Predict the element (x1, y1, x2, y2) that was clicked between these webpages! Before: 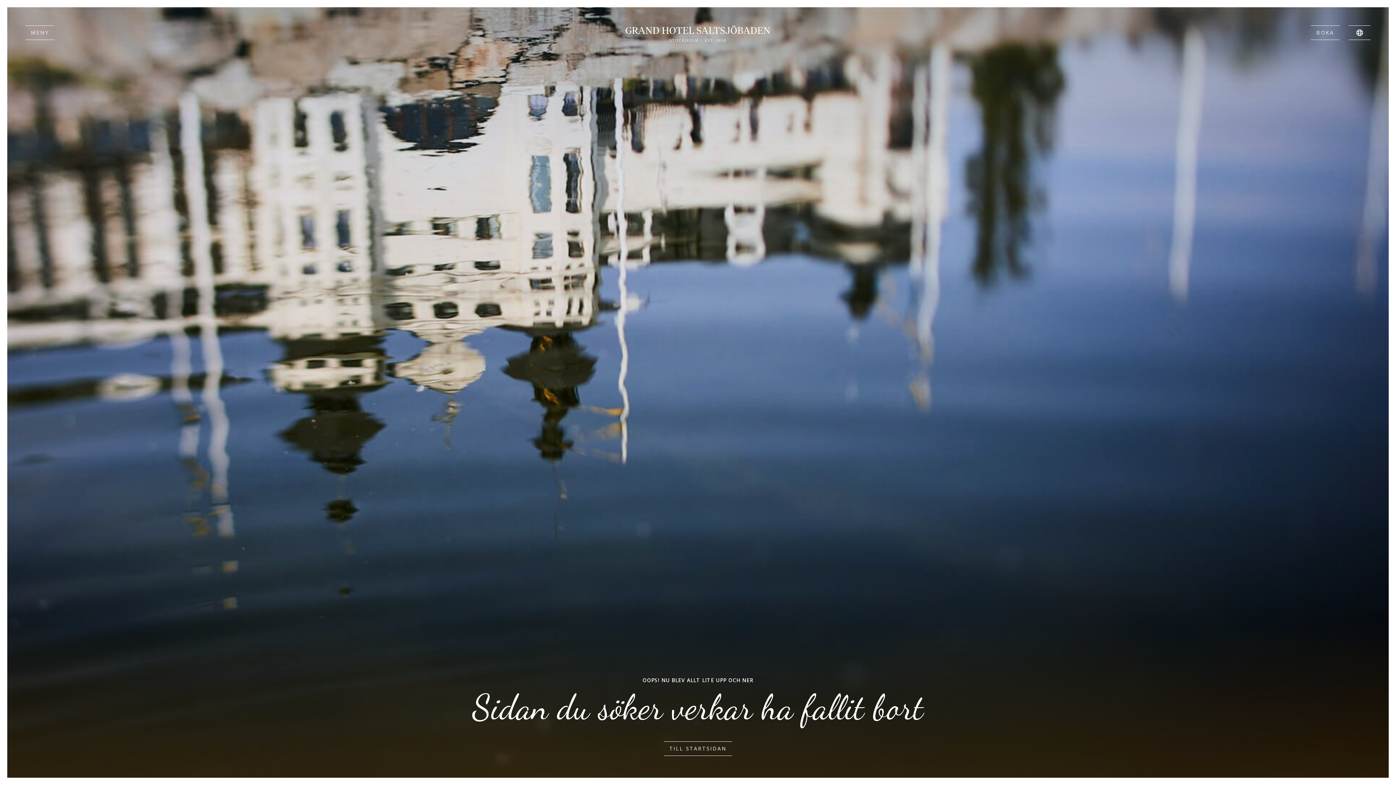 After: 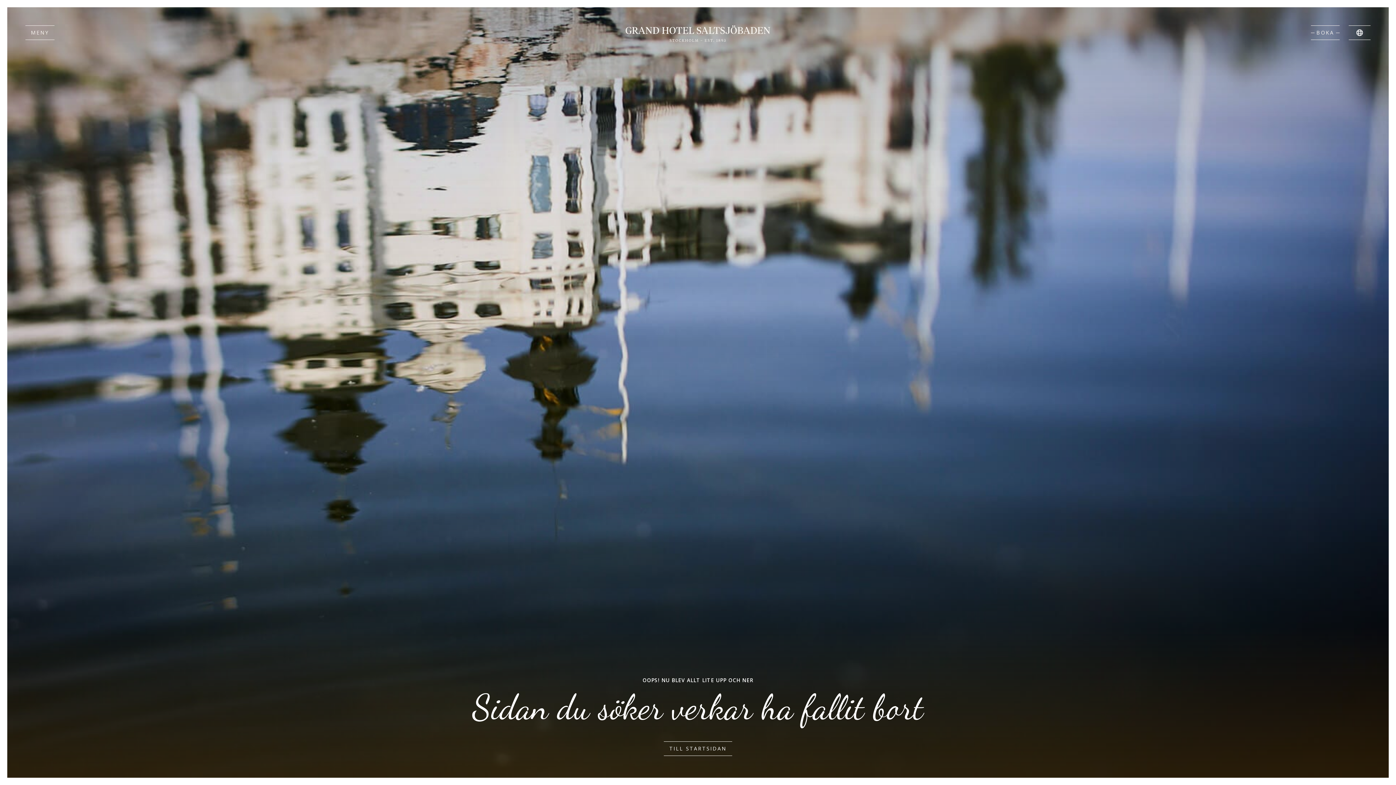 Action: bbox: (1311, 25, 1340, 40) label: BOKA